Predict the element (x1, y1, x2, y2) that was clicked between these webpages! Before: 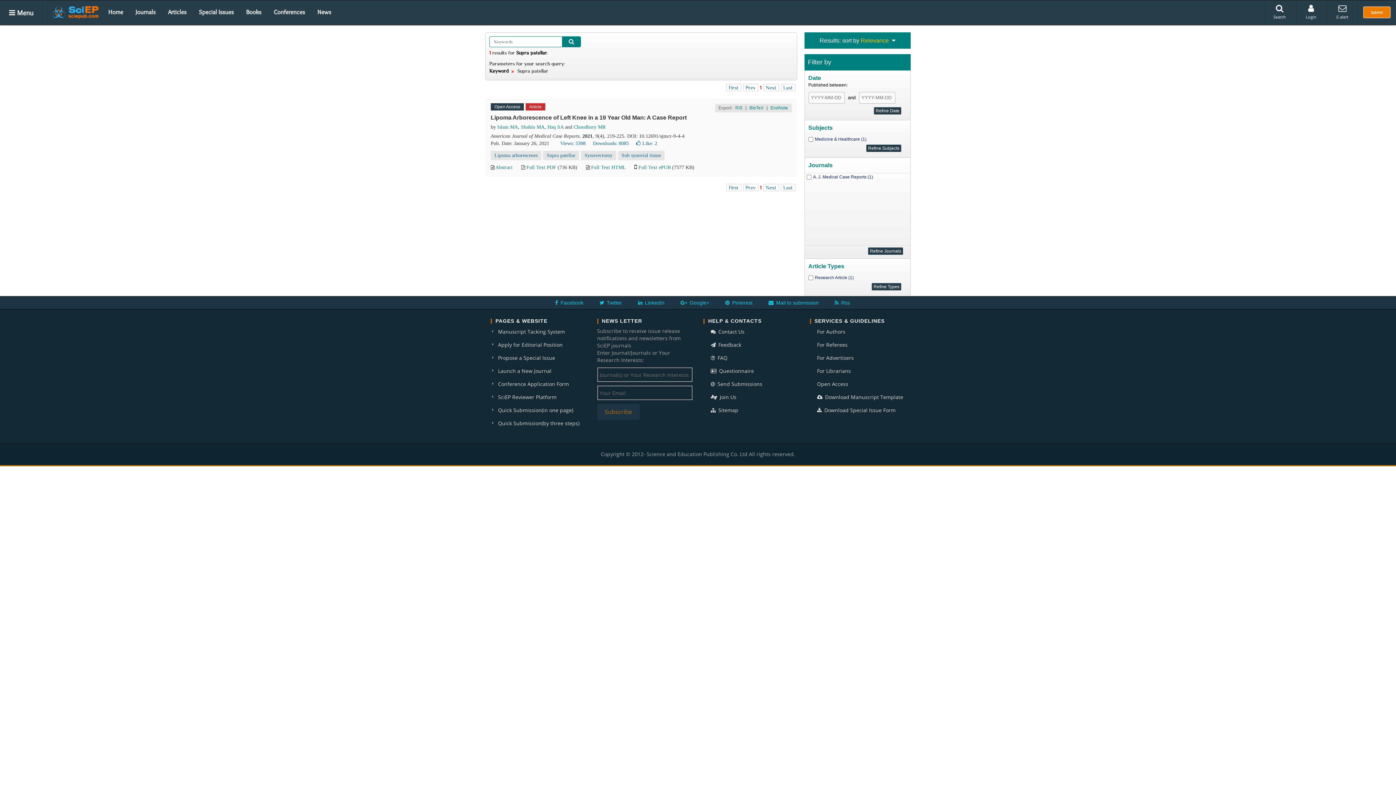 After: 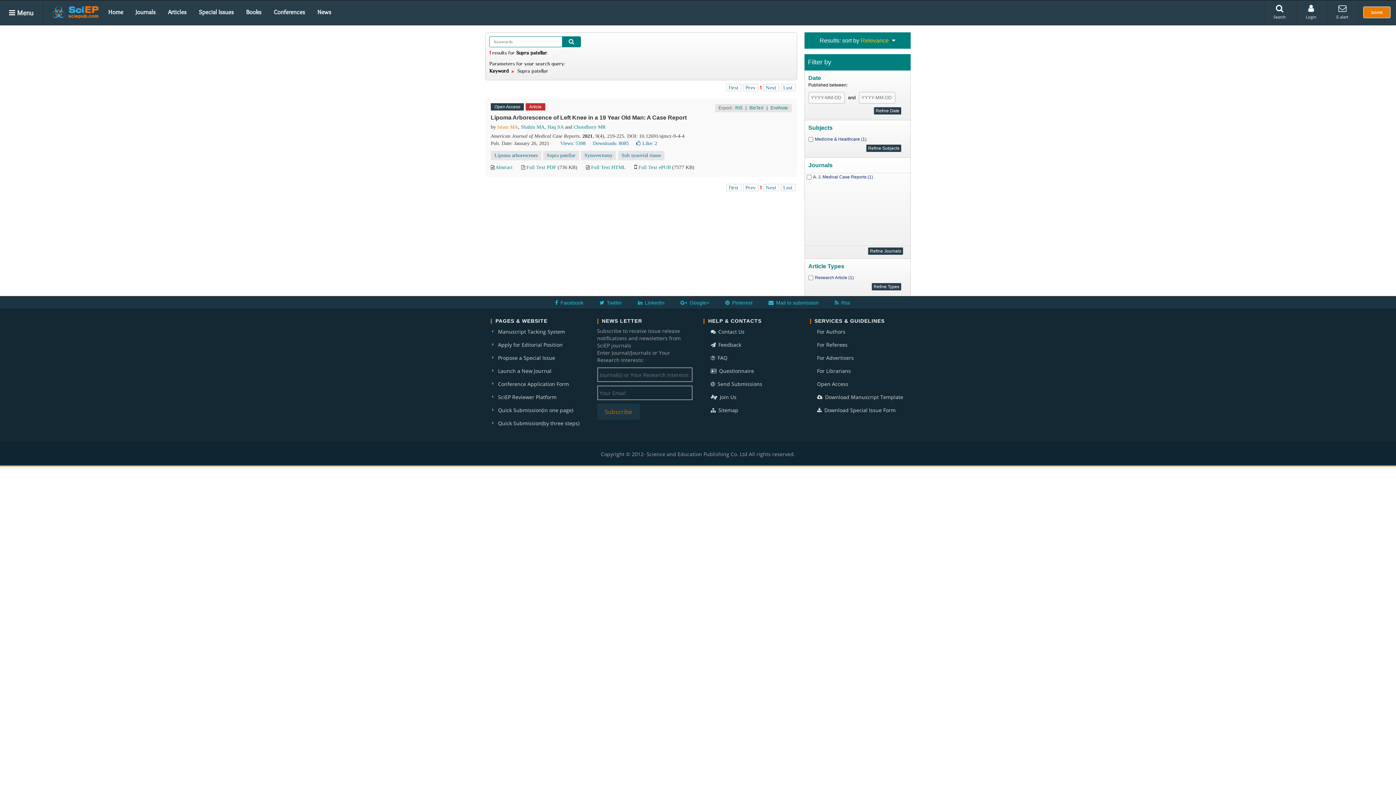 Action: label: Islam MA bbox: (497, 124, 518, 129)